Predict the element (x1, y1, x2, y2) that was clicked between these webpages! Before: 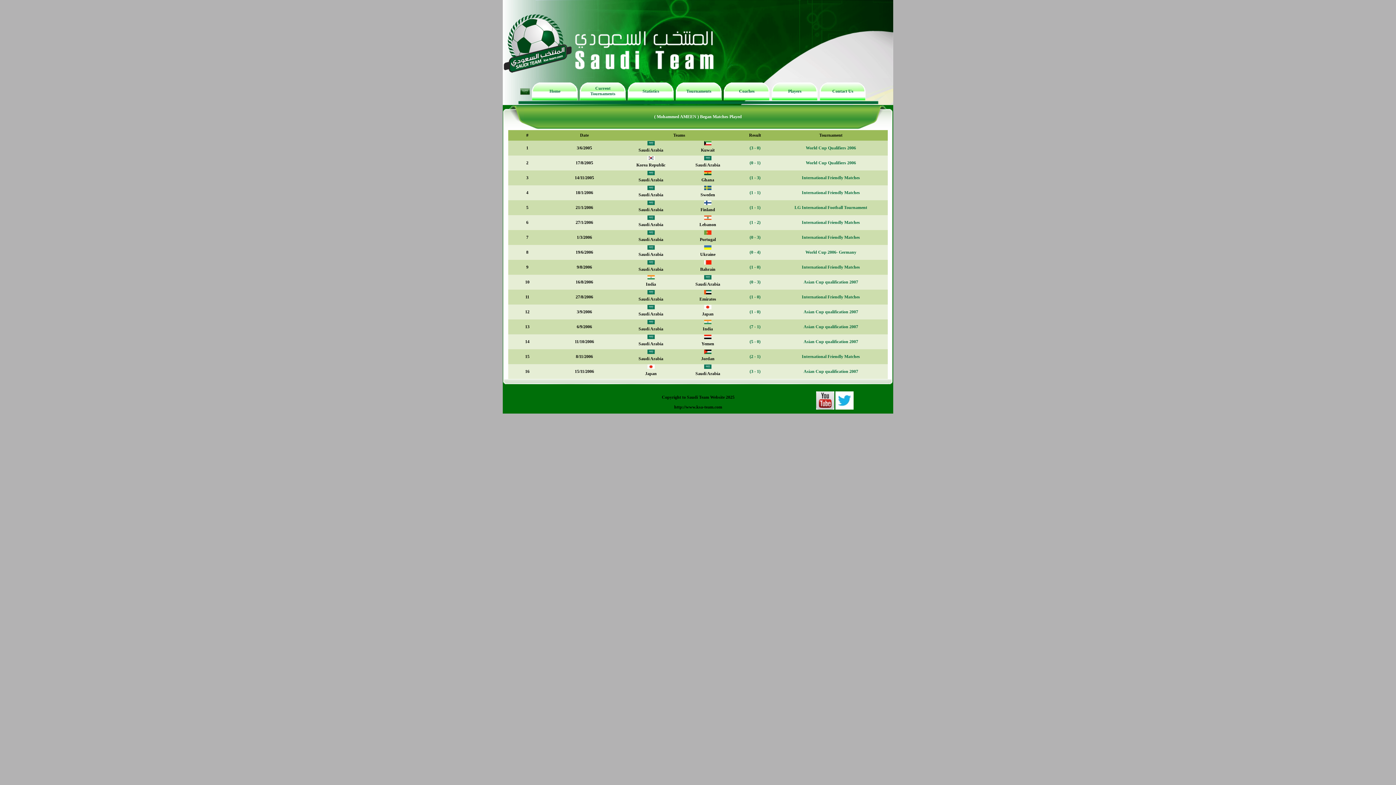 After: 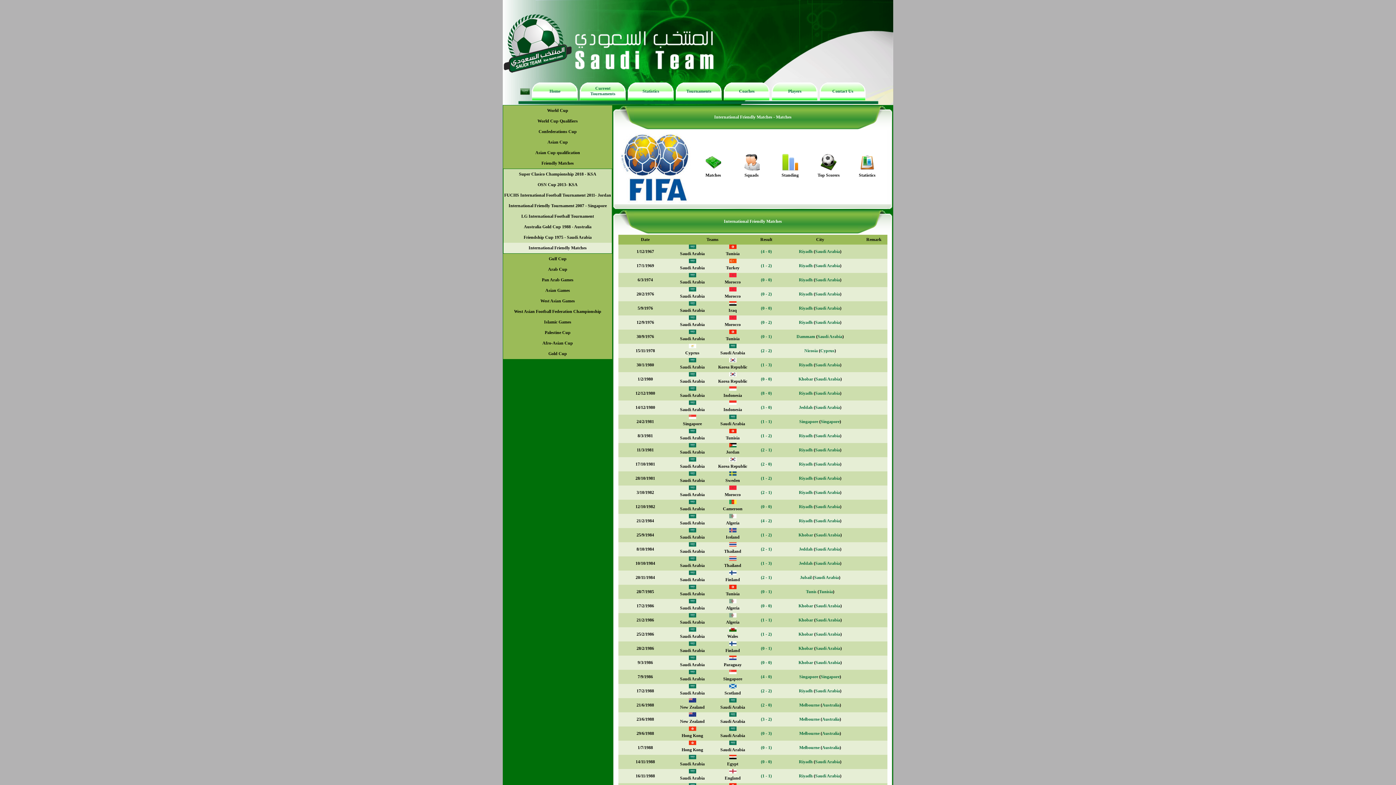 Action: label: International Friendly Matches bbox: (802, 264, 860, 269)